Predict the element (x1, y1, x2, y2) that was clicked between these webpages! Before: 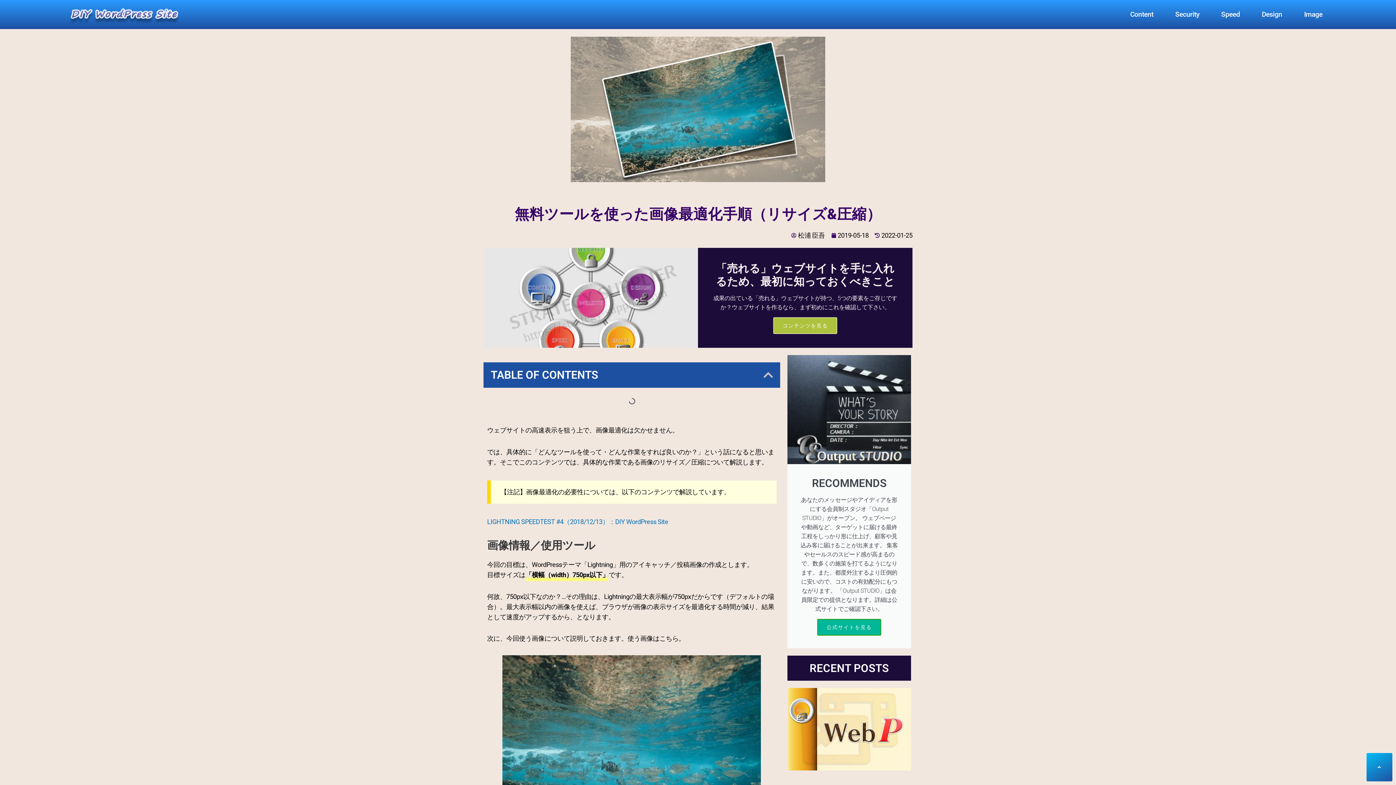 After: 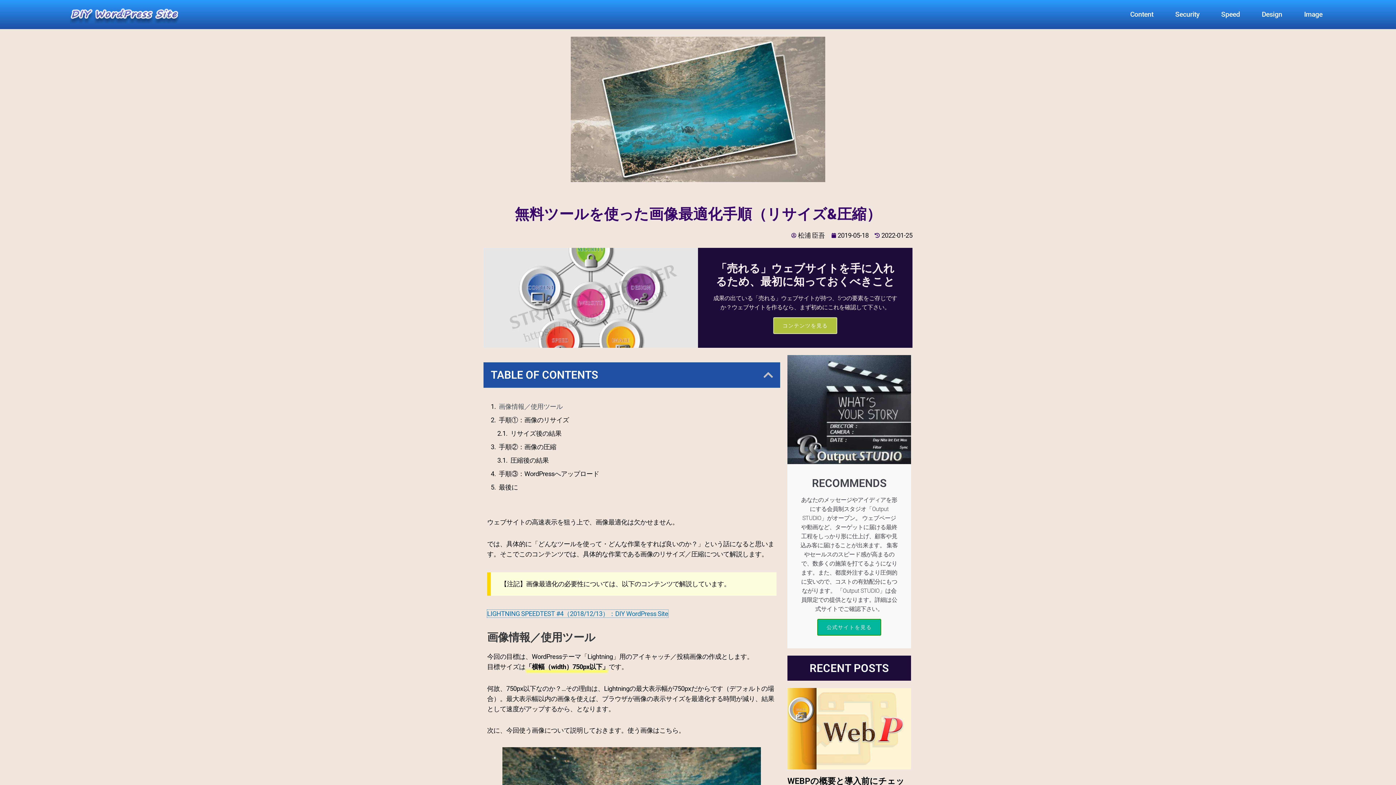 Action: bbox: (487, 518, 668, 525) label: LIGHTNING SPEEDTEST #4（2018/12/13）：DIY WordPress Site